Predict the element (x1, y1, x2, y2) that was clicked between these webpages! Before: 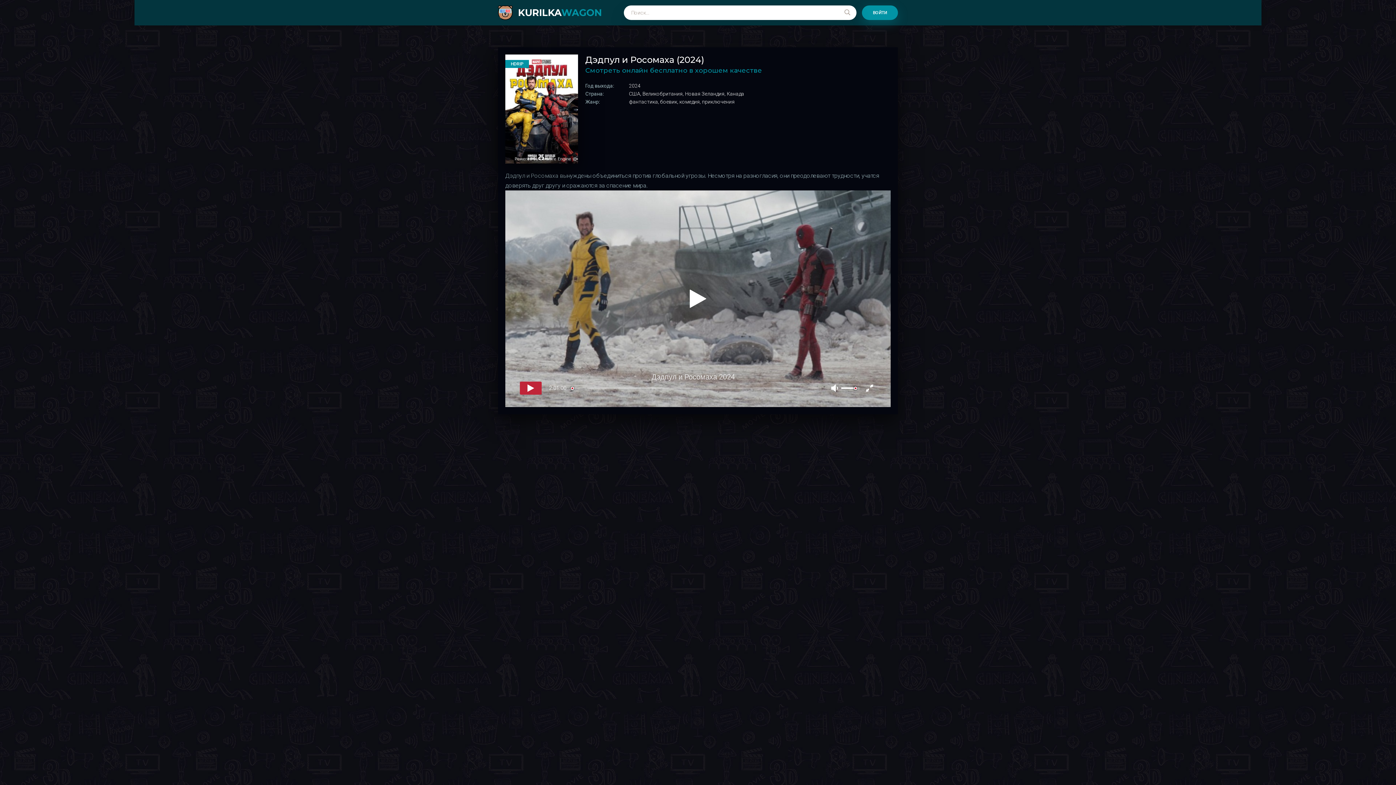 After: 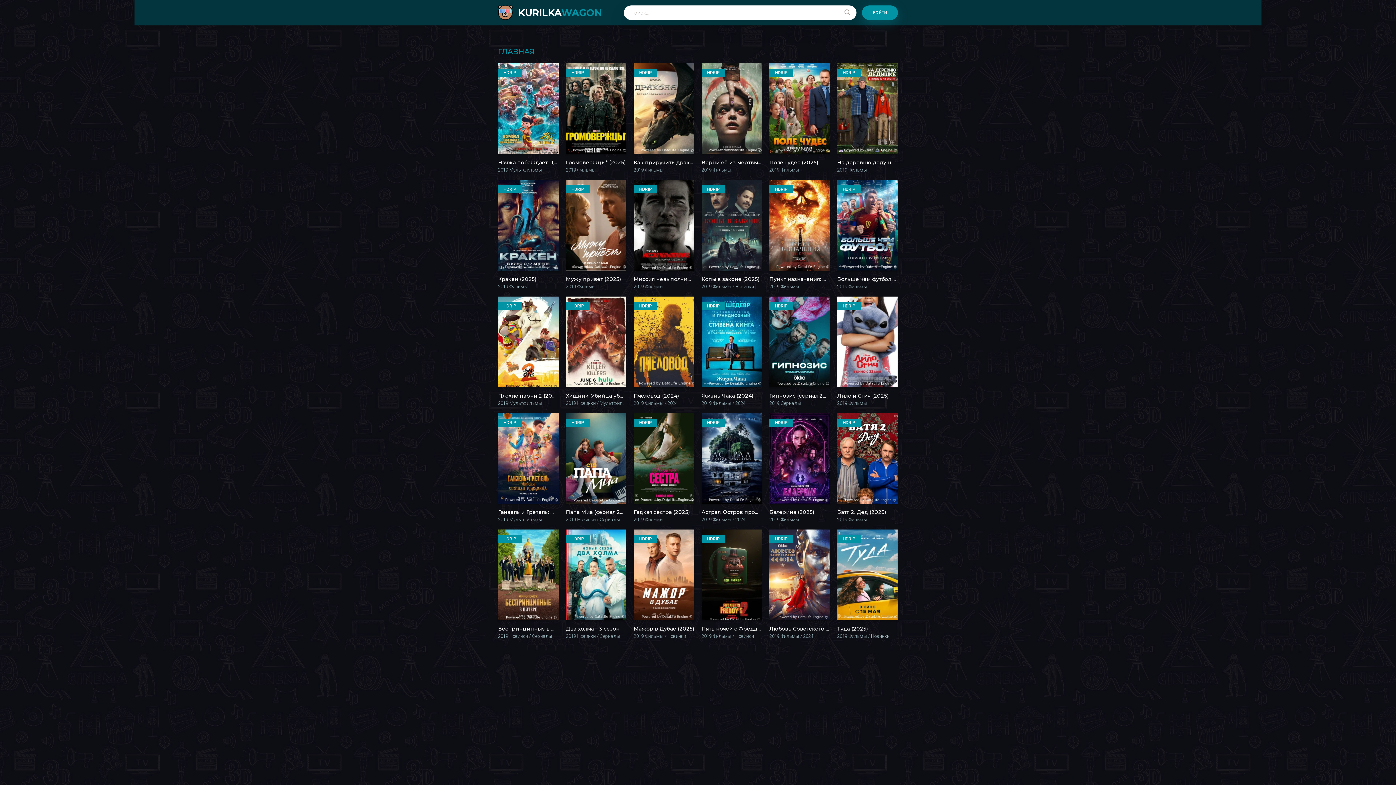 Action: bbox: (498, 5, 602, 20) label: KURILKAWAGON